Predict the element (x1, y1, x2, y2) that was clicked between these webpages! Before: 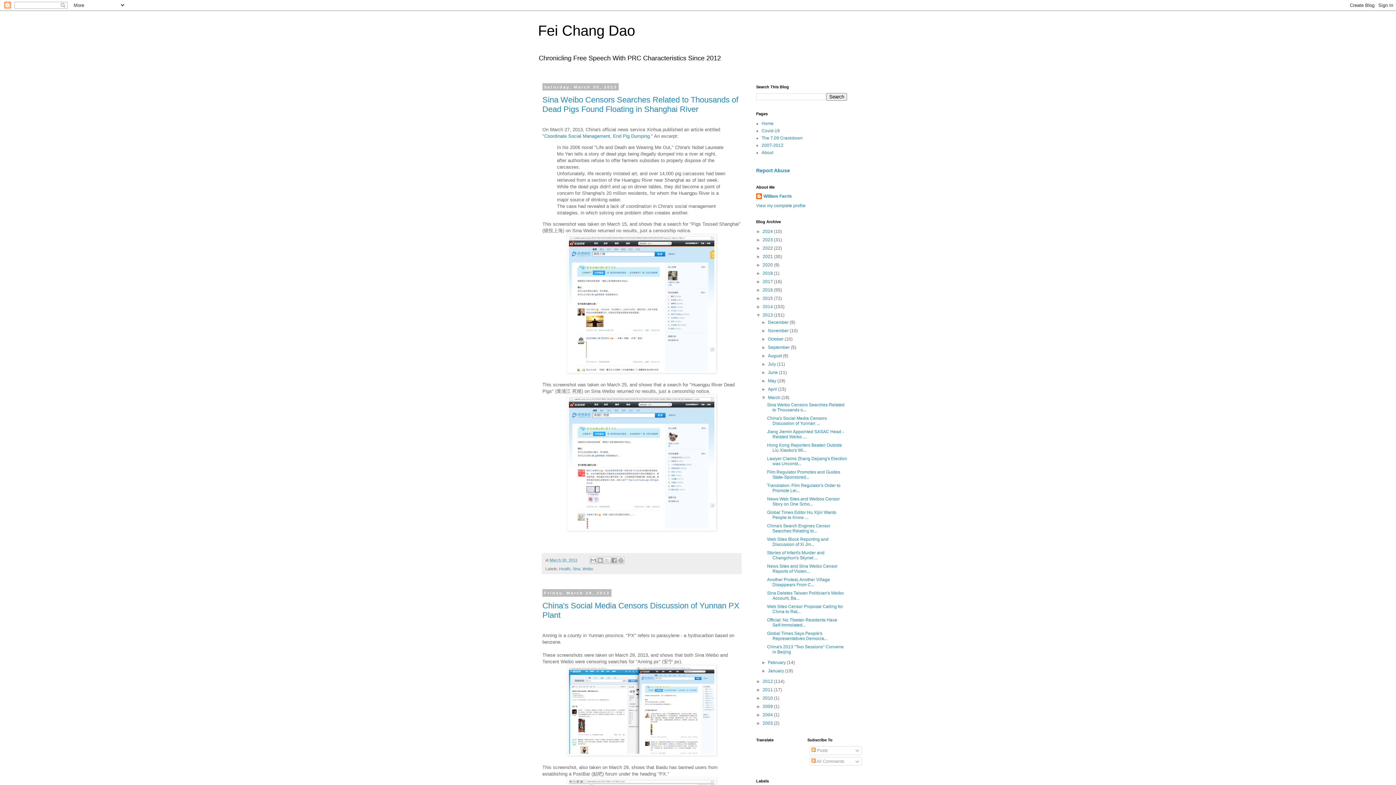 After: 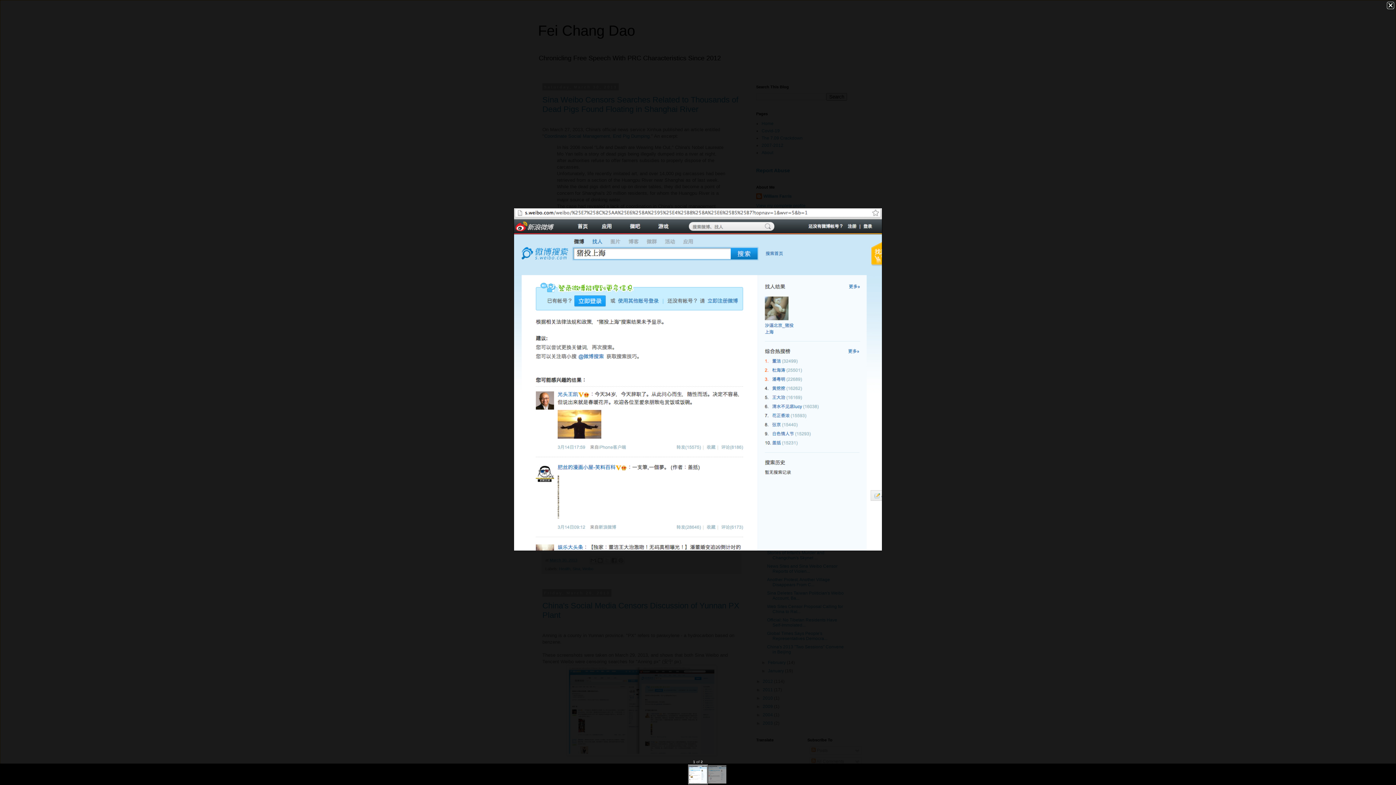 Action: bbox: (566, 369, 716, 374)